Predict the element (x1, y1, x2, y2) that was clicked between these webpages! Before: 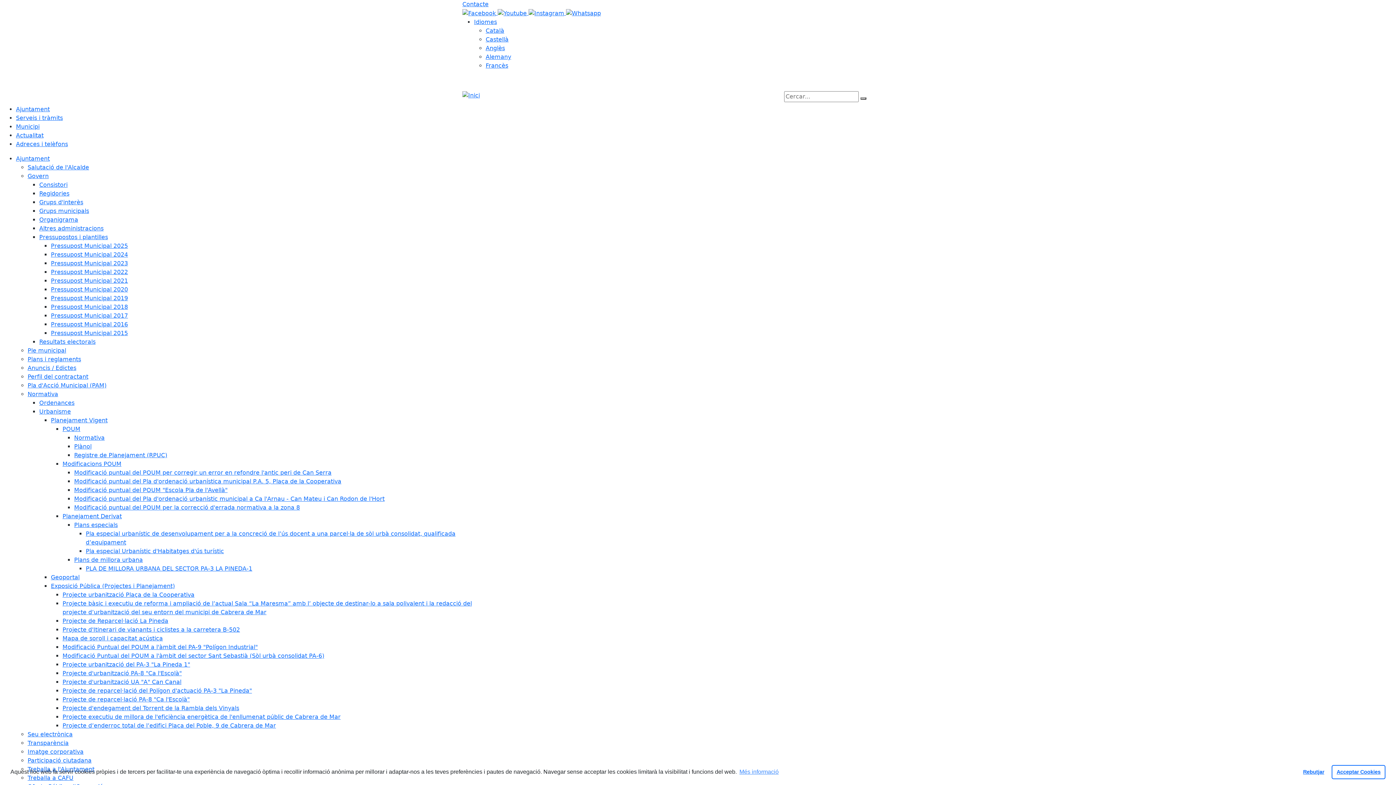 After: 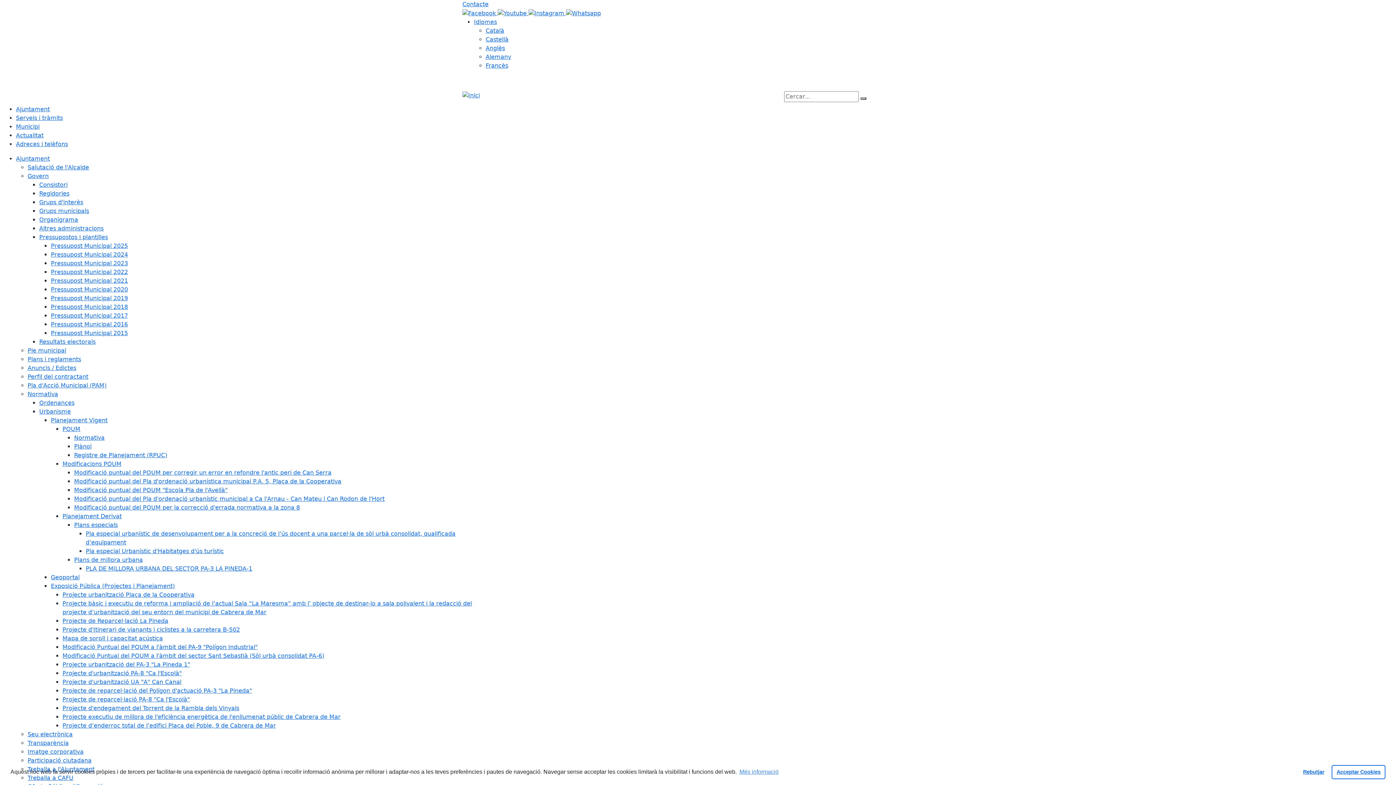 Action: bbox: (62, 722, 276, 729) label: Projecte d’enderroc total de l’edifici Plaça del Poble, 9 de Cabrera de Mar 